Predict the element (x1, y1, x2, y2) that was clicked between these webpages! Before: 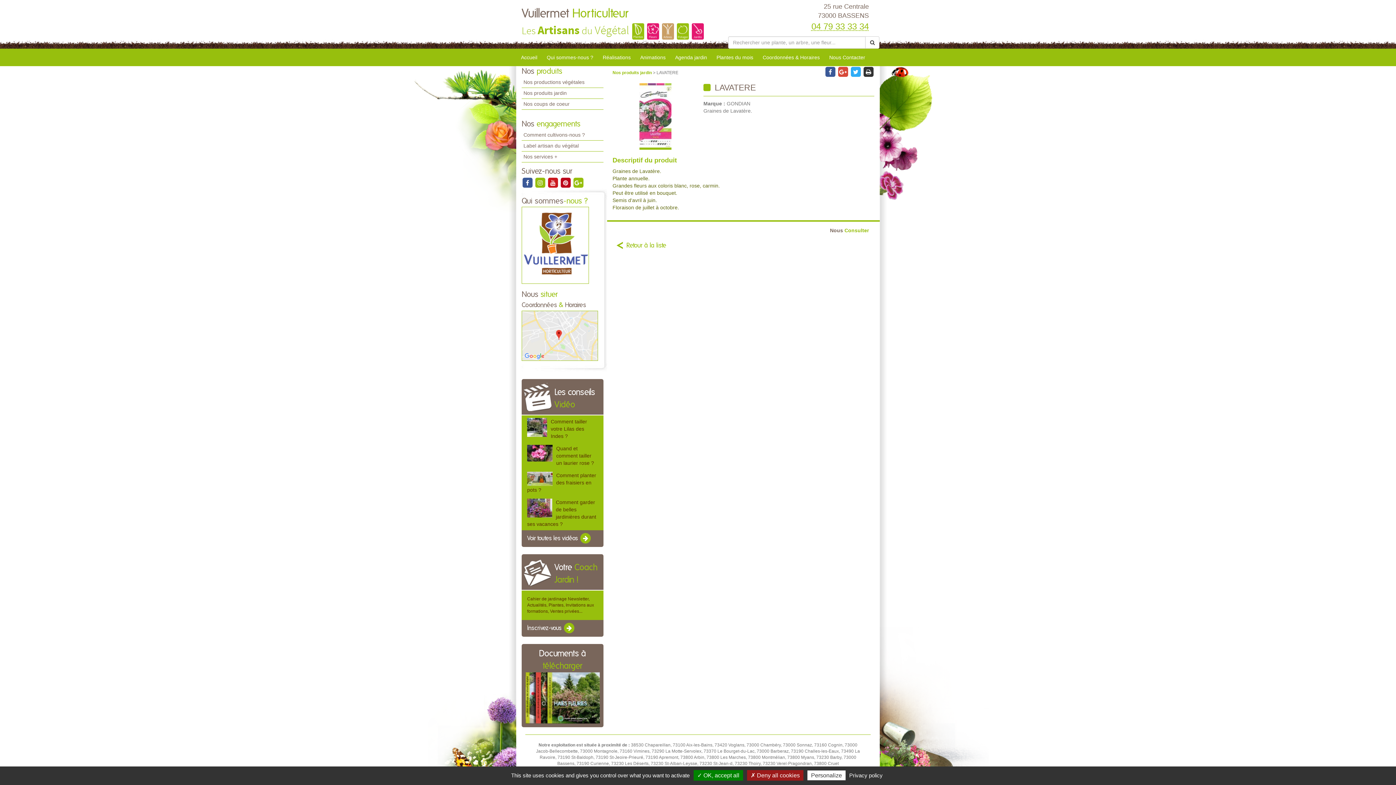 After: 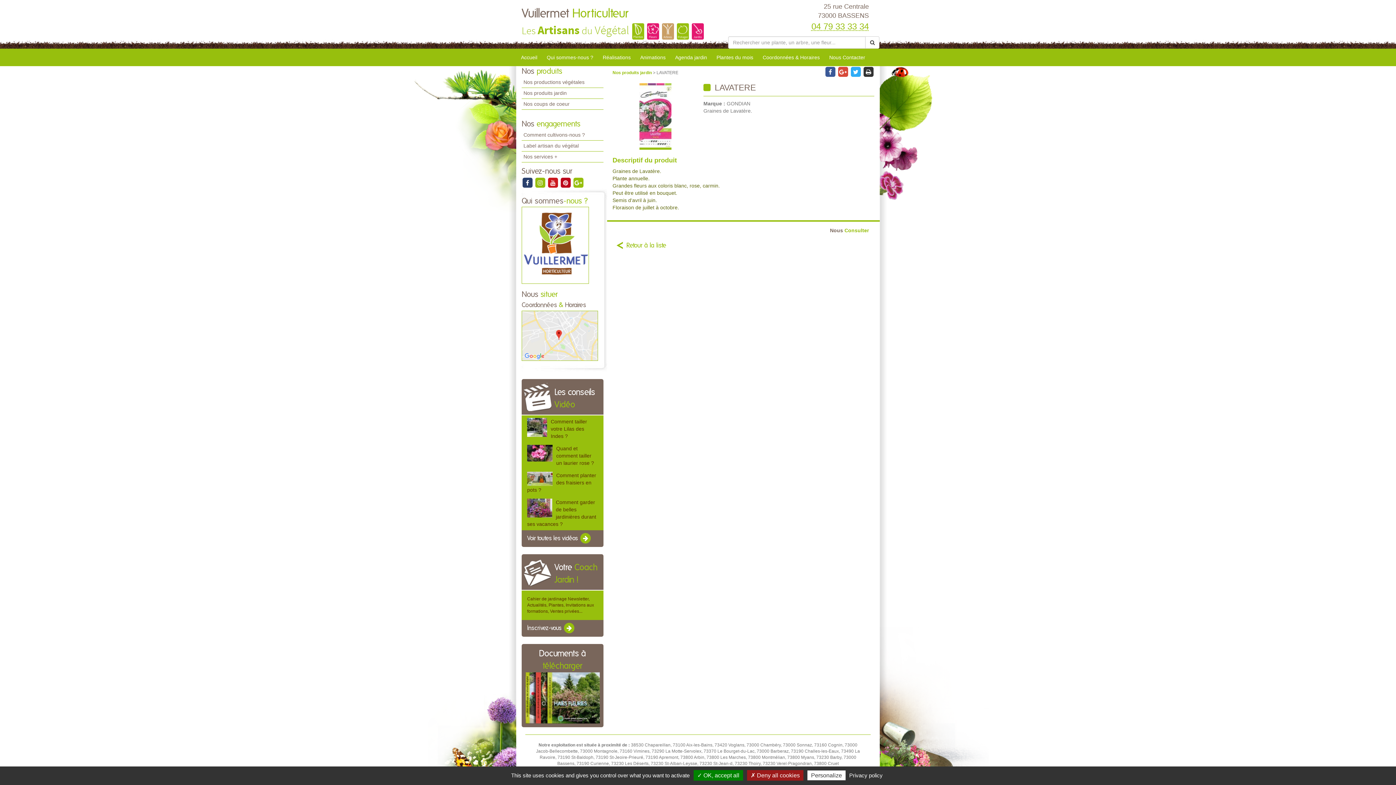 Action: label:   bbox: (521, 180, 534, 185)